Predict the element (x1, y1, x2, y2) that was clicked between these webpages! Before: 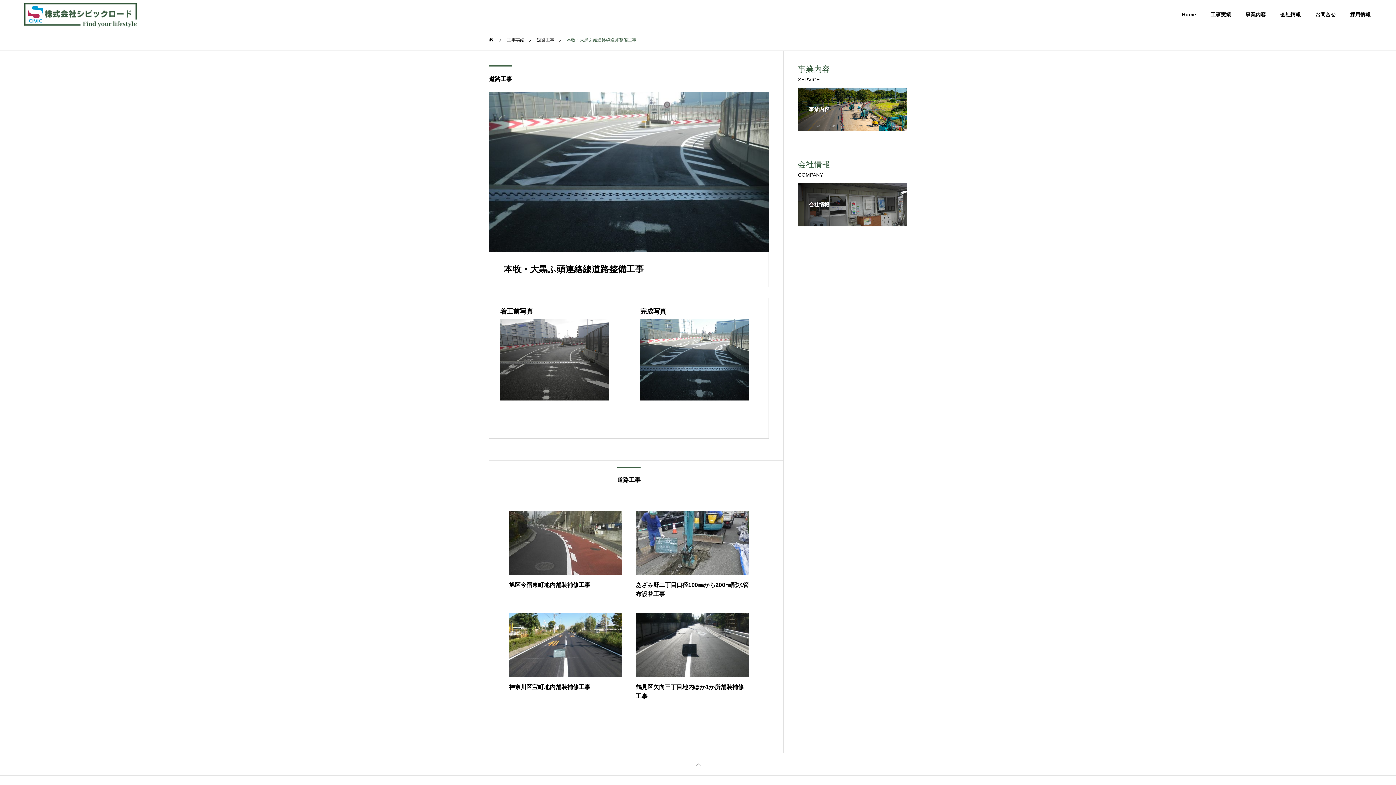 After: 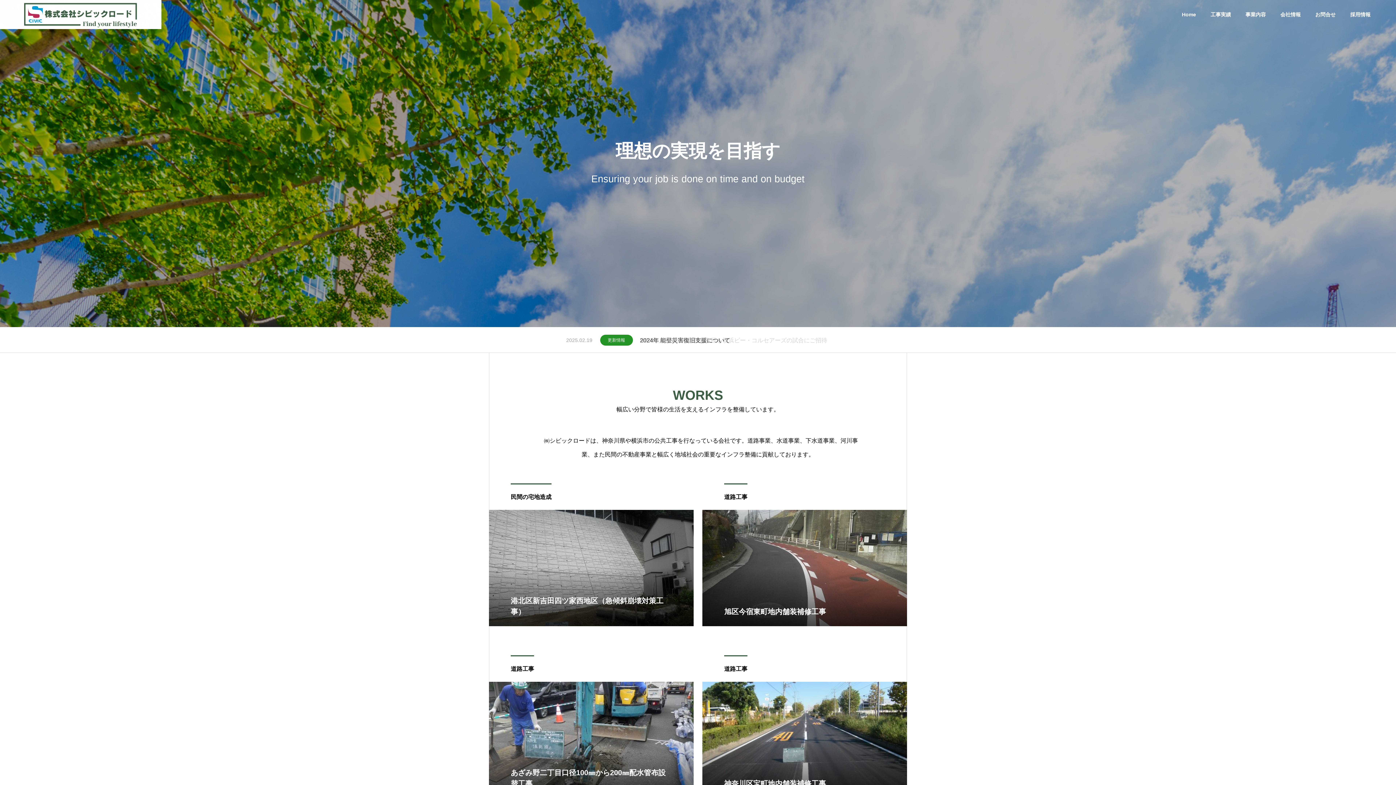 Action: label: ホーム bbox: (489, 29, 494, 50)